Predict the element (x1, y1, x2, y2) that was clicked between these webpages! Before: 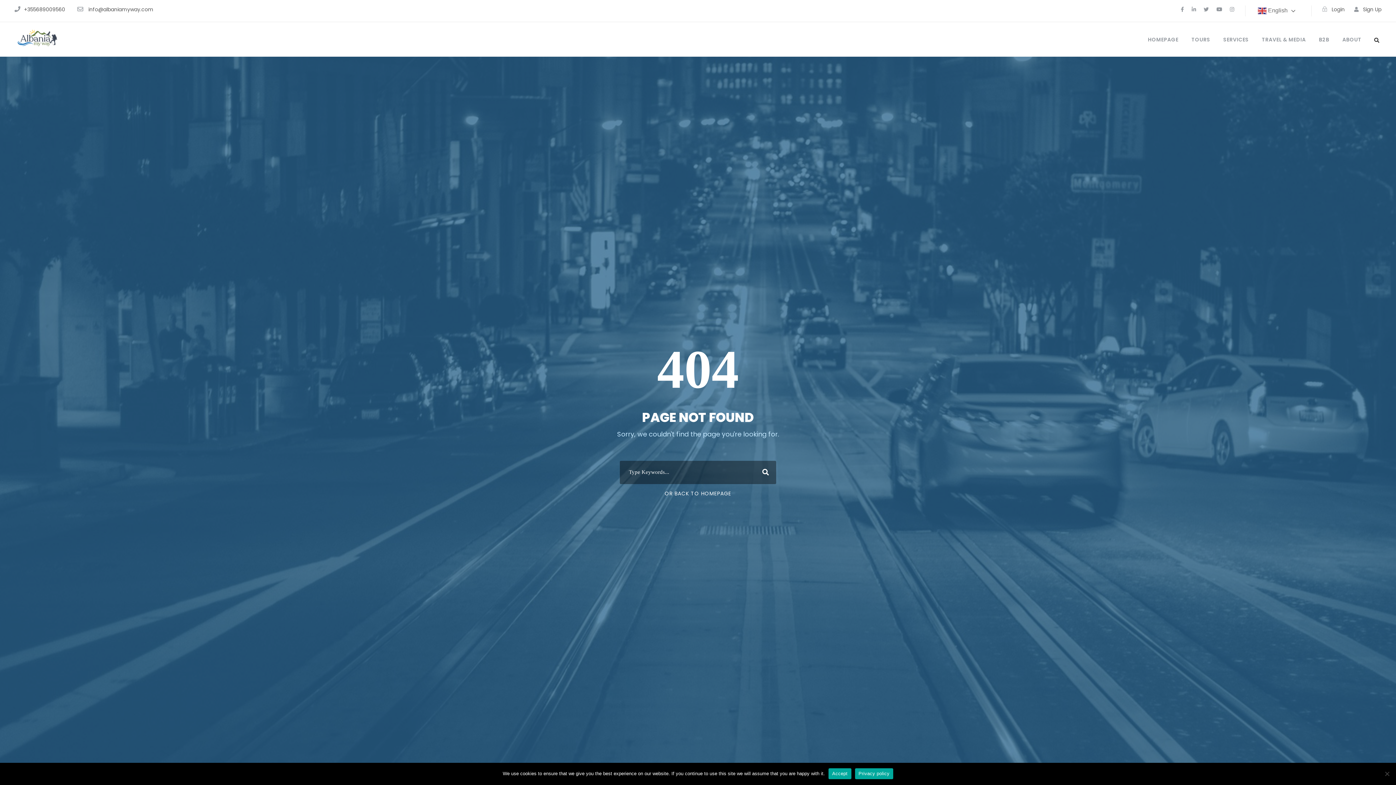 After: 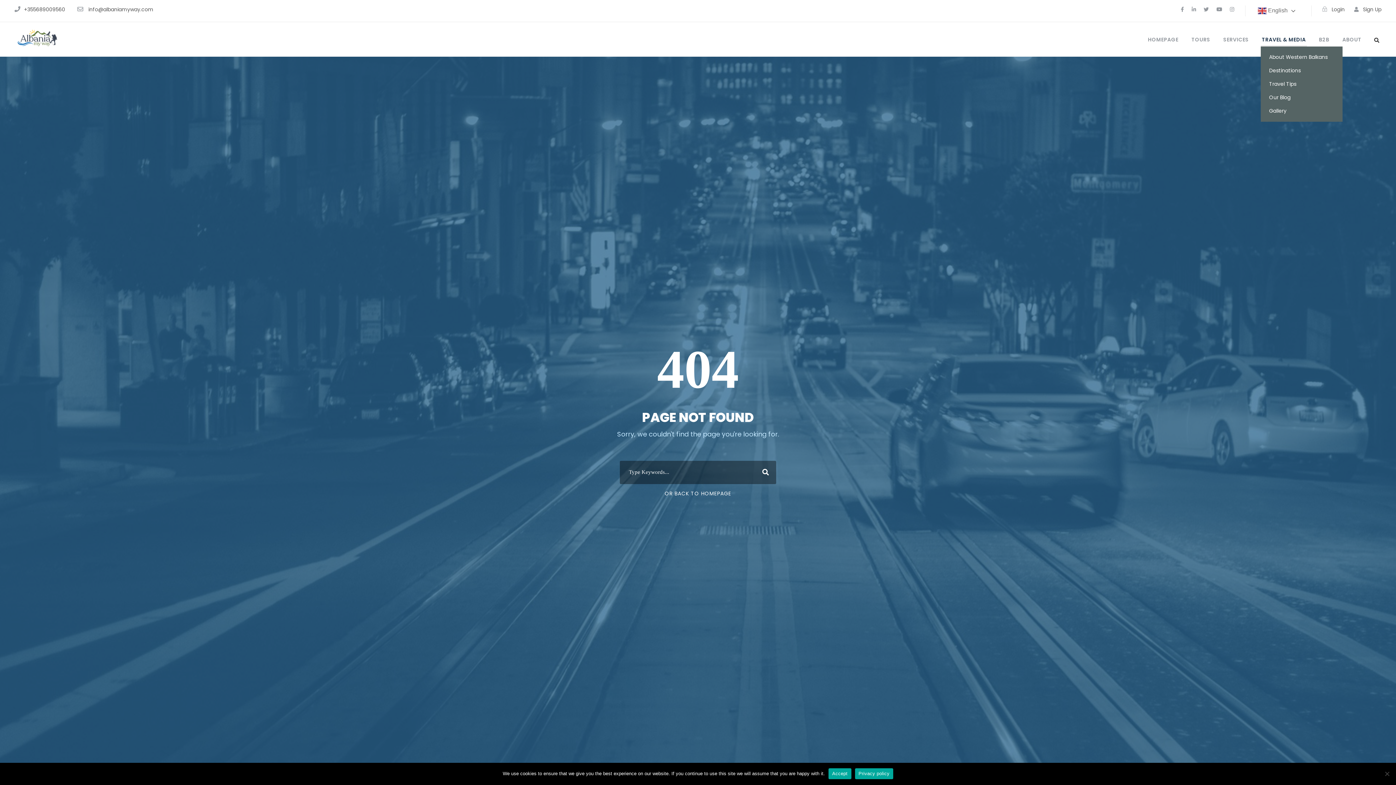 Action: bbox: (1262, 35, 1306, 46) label: TRAVEL & MEDIA